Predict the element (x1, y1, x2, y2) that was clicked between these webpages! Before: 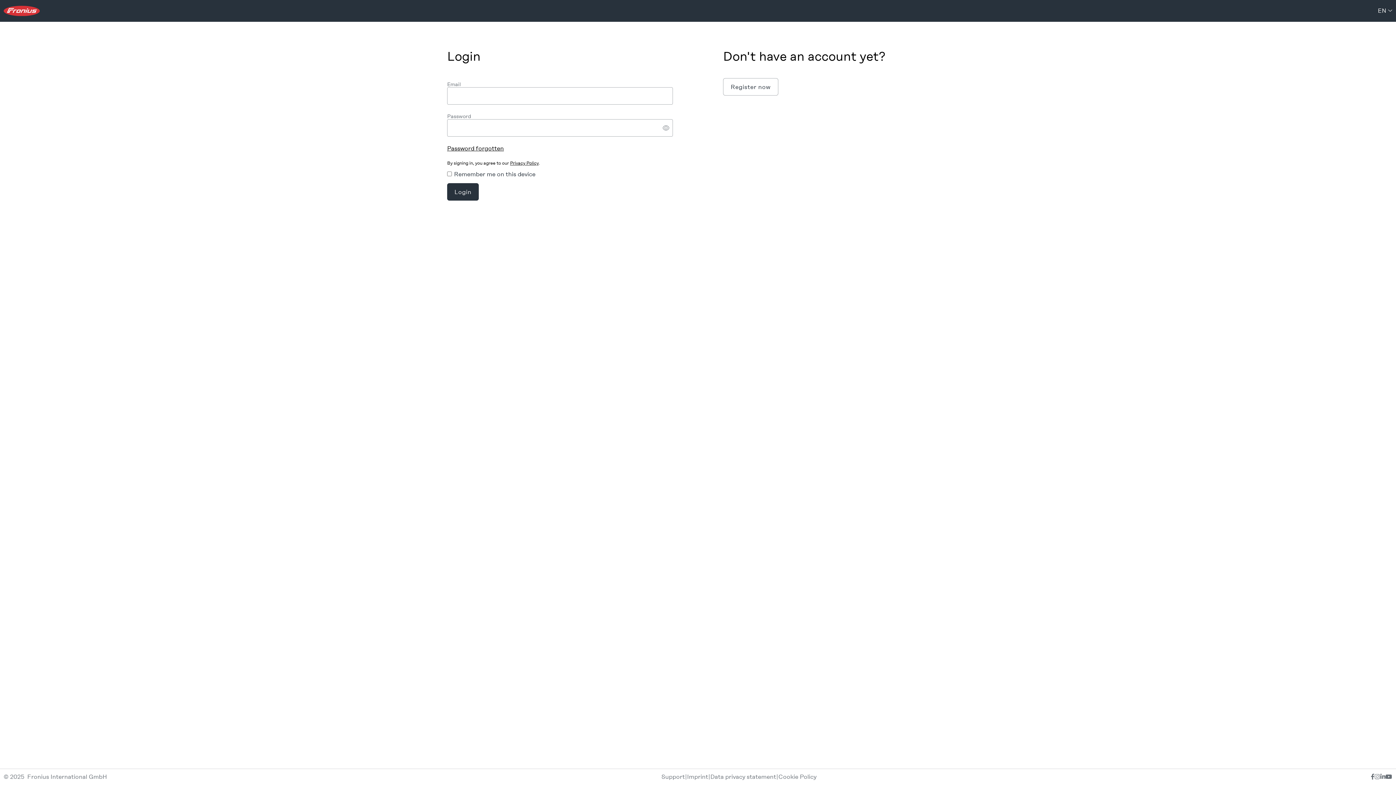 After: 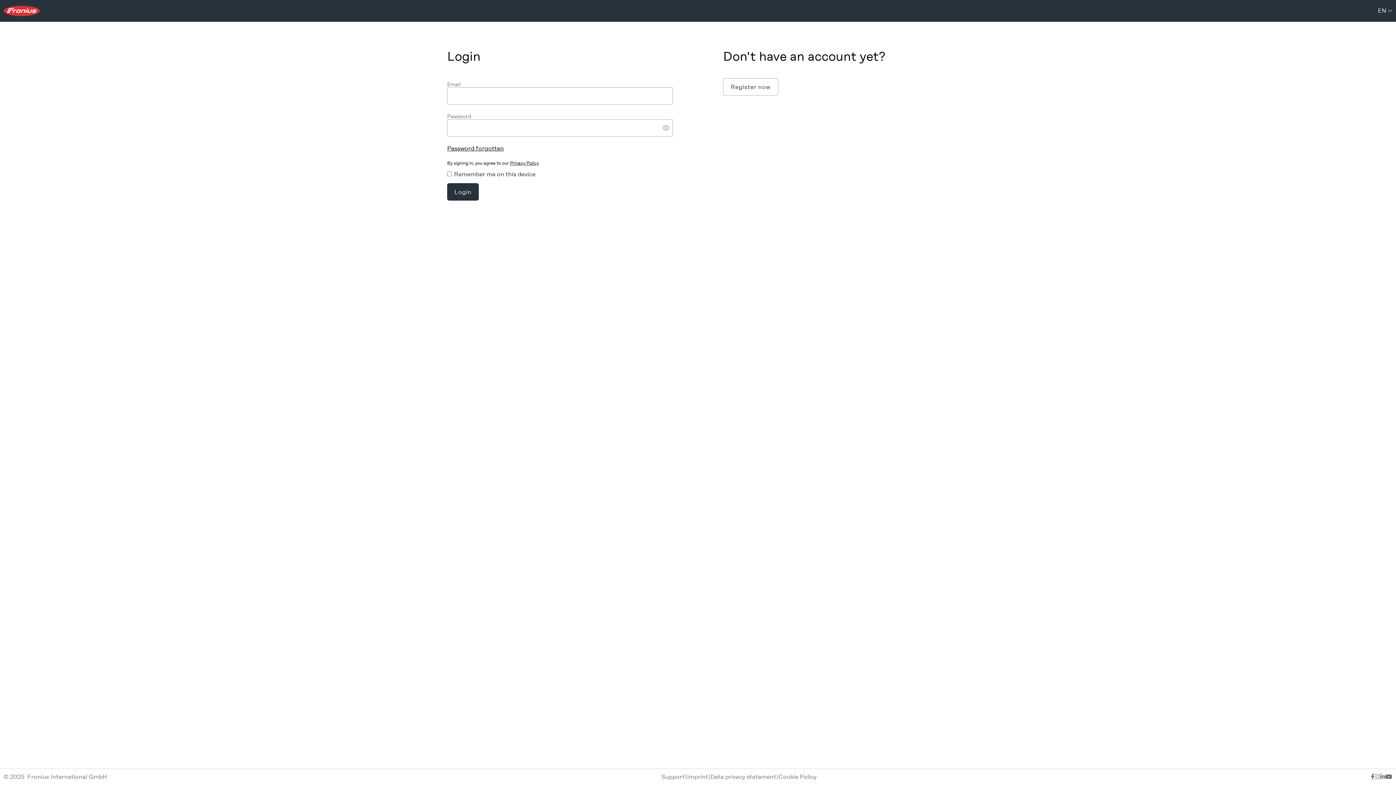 Action: label: Support bbox: (661, 773, 685, 780)